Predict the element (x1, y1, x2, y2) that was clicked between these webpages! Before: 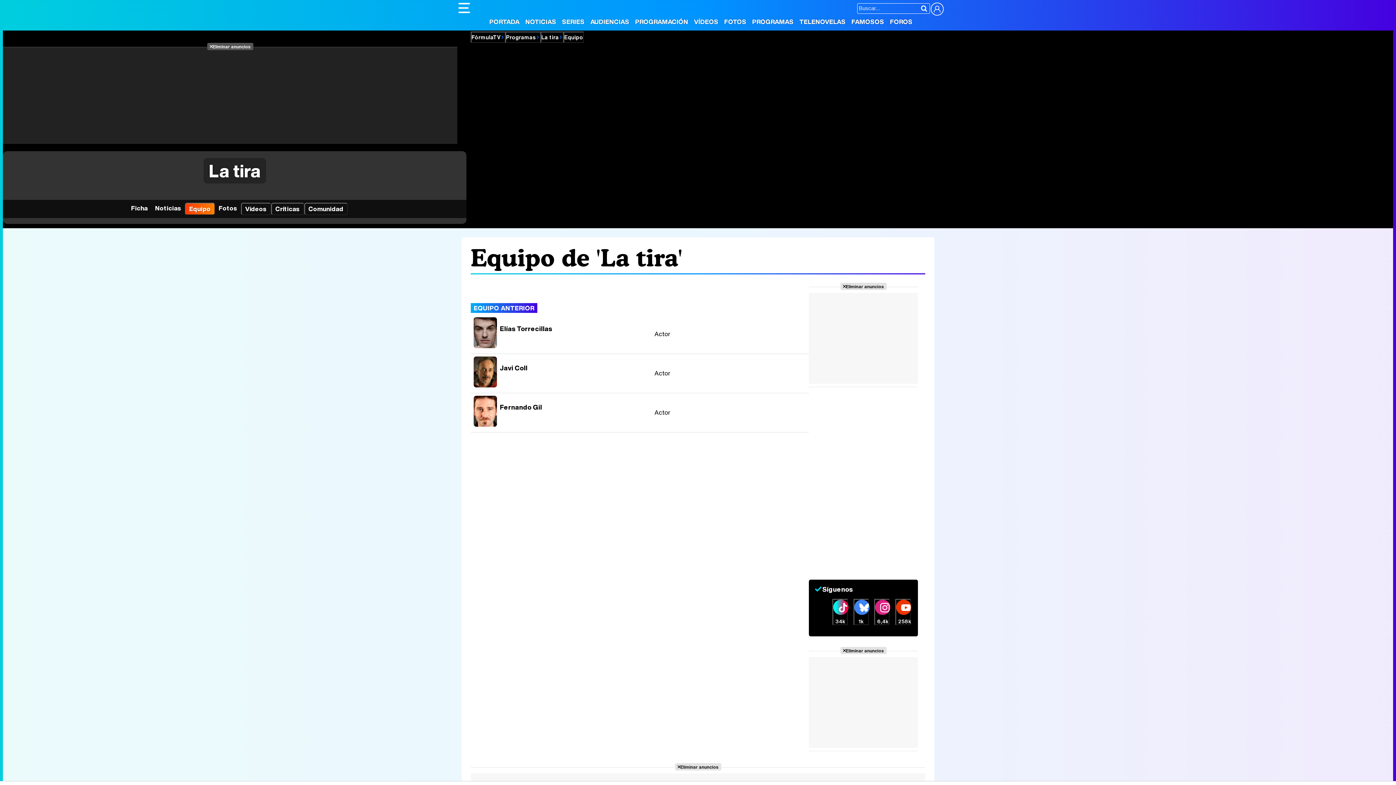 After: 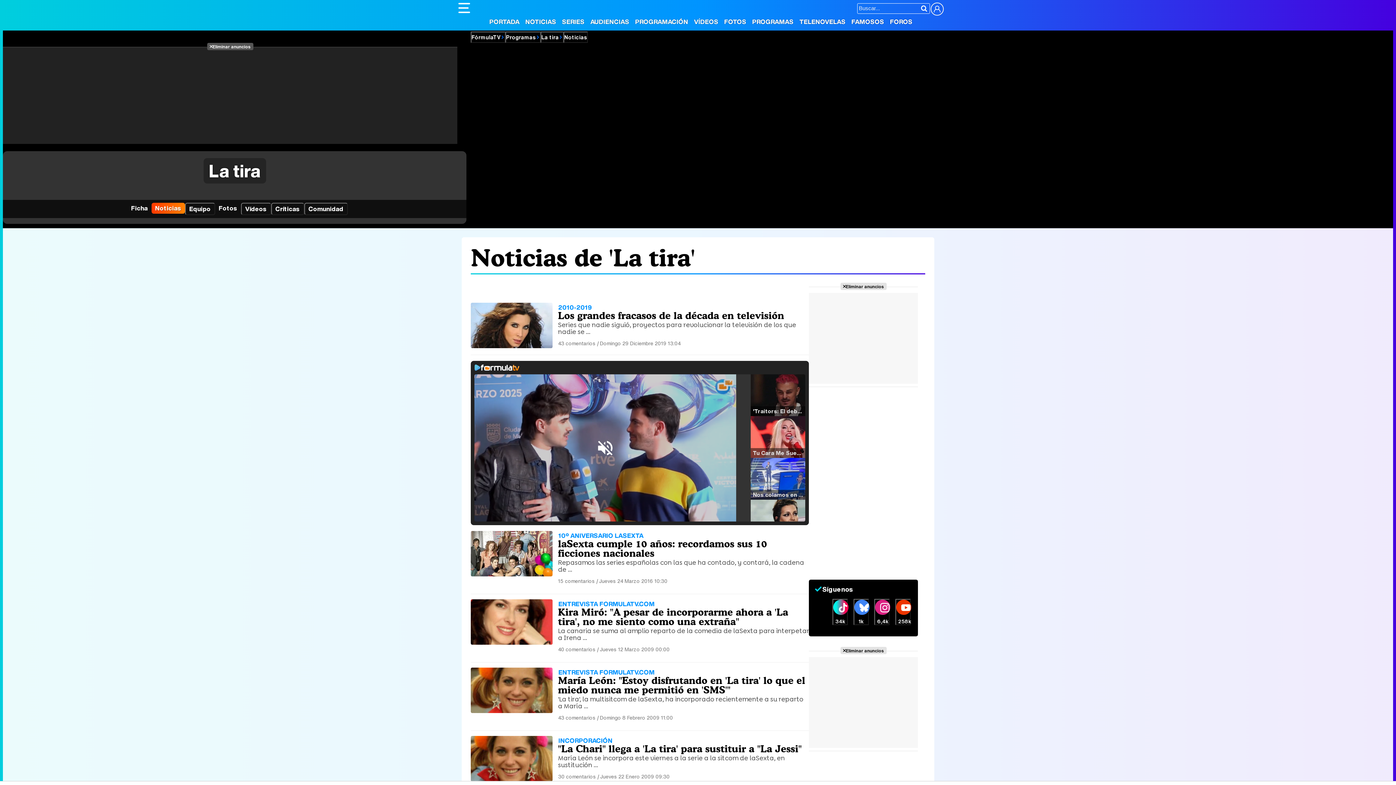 Action: bbox: (151, 202, 184, 213) label: Noticias